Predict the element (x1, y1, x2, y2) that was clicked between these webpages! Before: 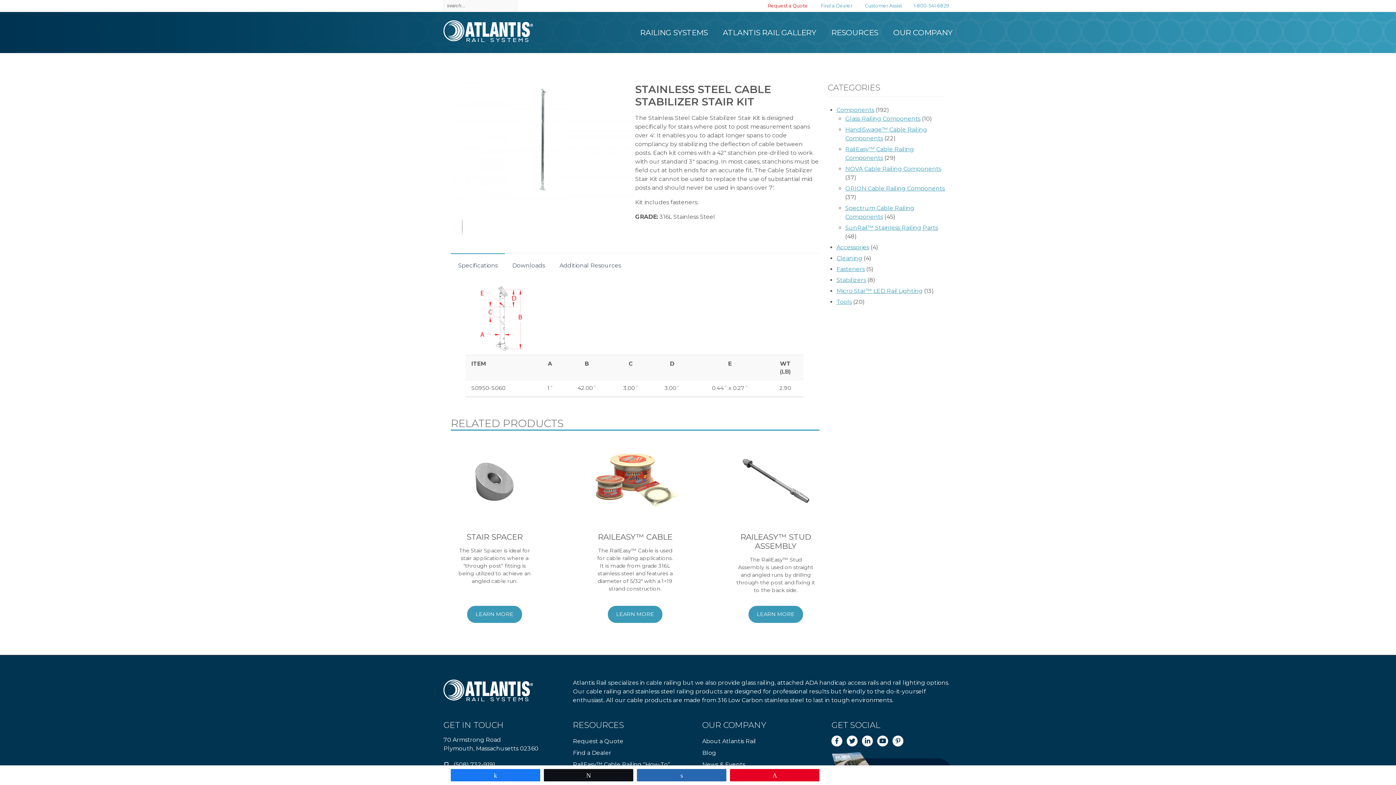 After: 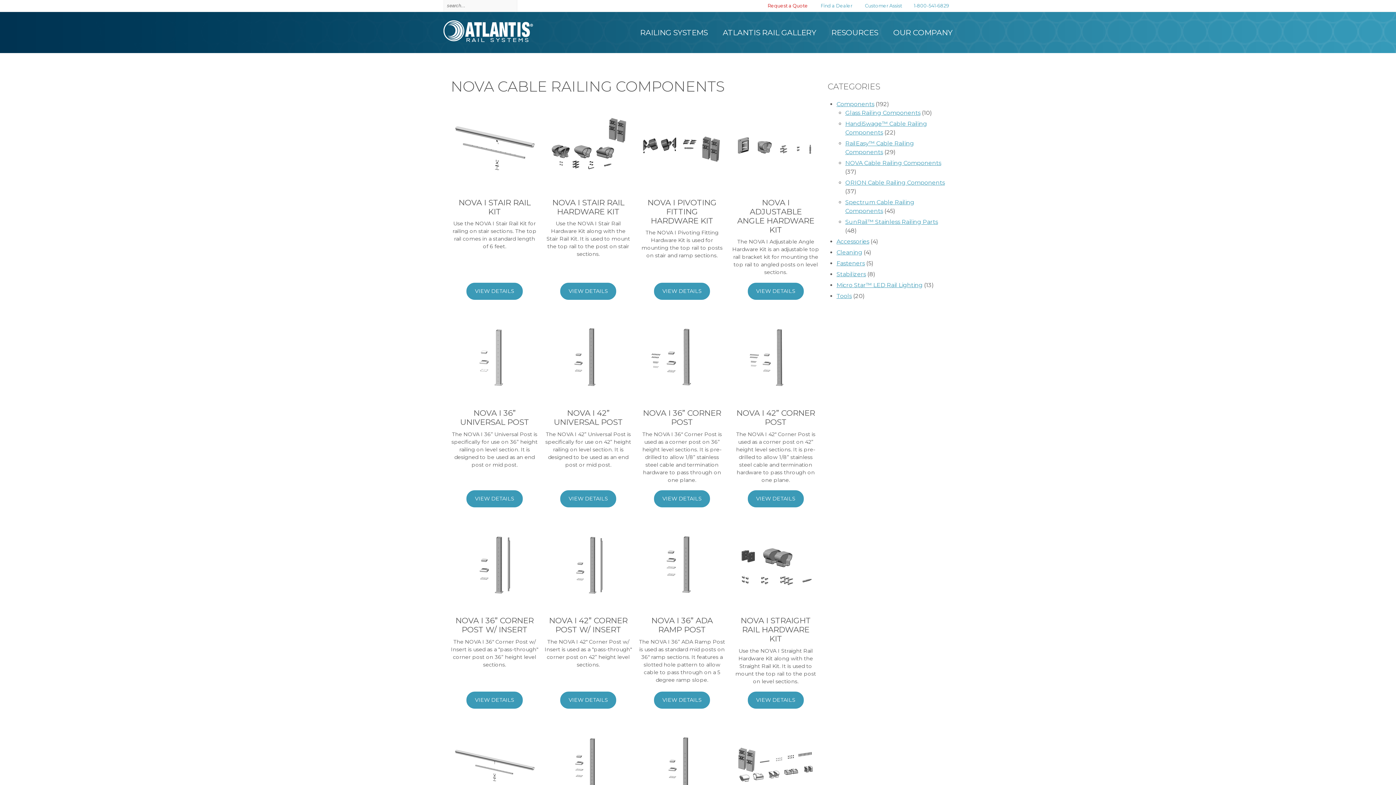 Action: label: NOVA Cable Railing Components bbox: (845, 165, 941, 172)